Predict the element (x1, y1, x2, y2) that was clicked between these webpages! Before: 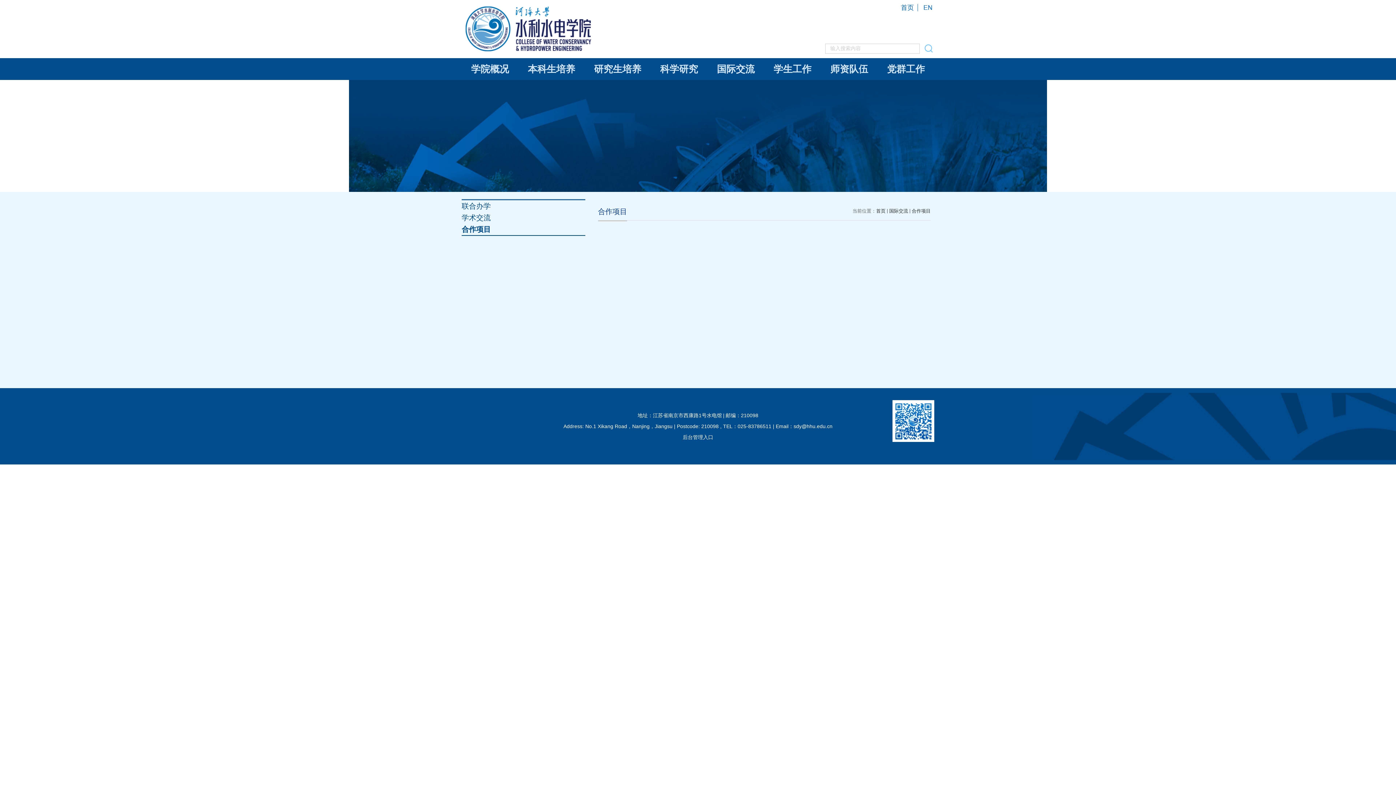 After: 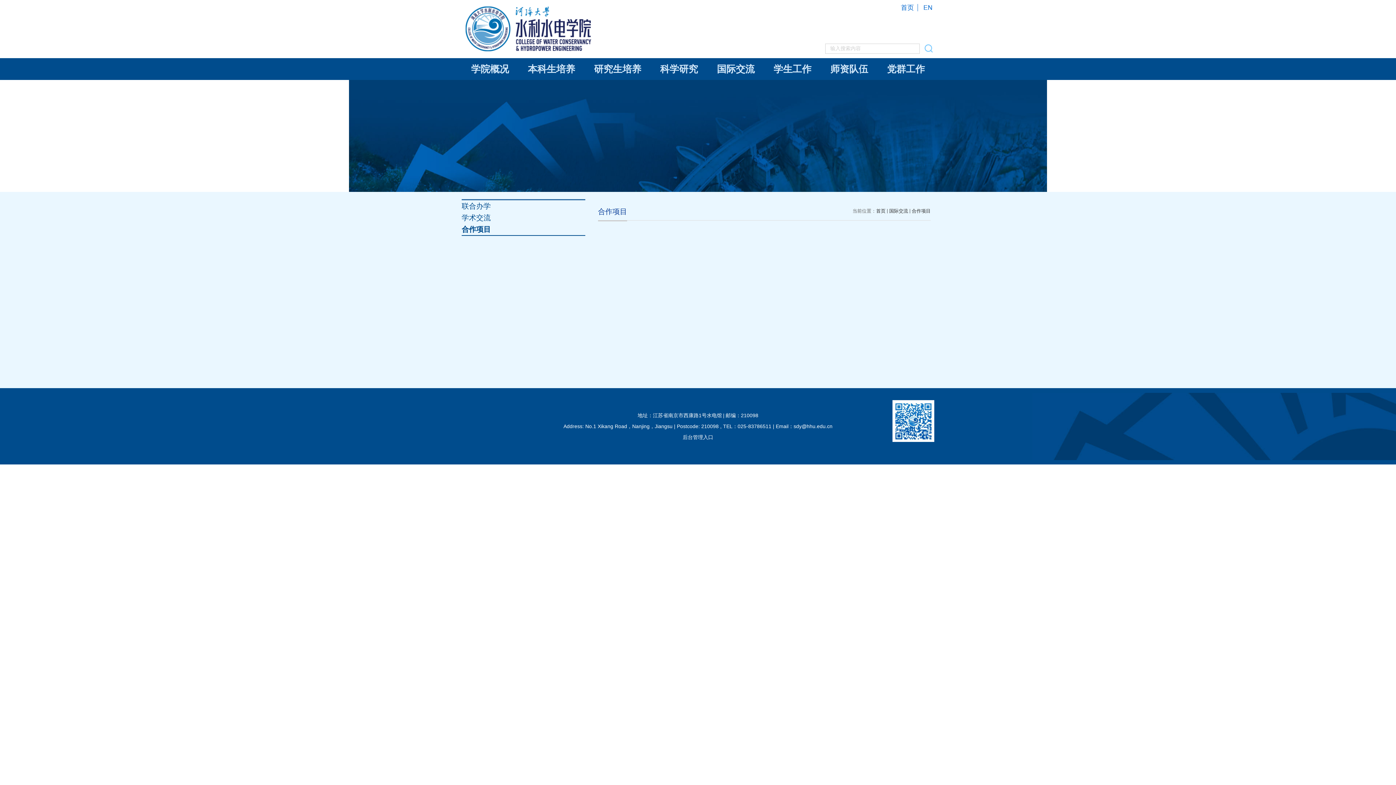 Action: label: 后台管理入口 bbox: (682, 434, 713, 440)